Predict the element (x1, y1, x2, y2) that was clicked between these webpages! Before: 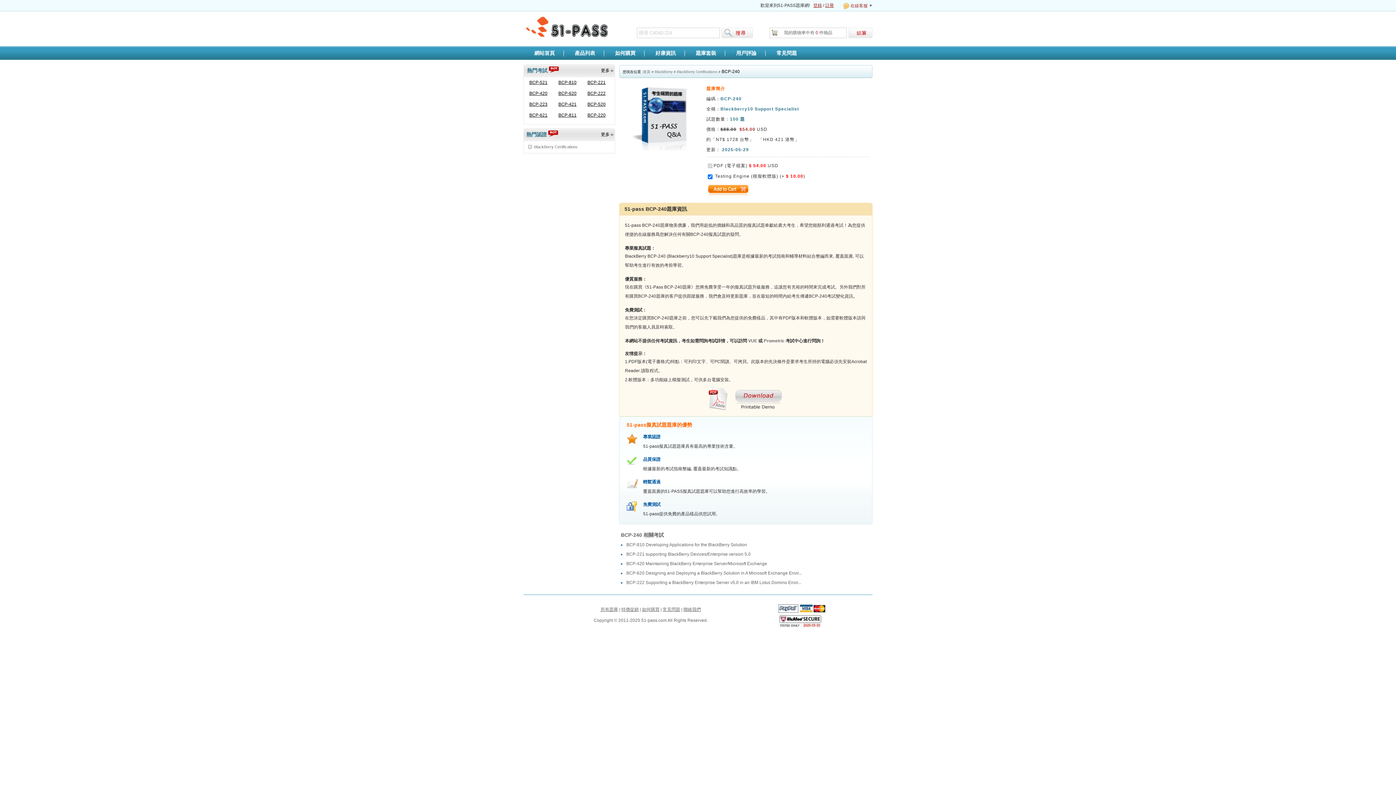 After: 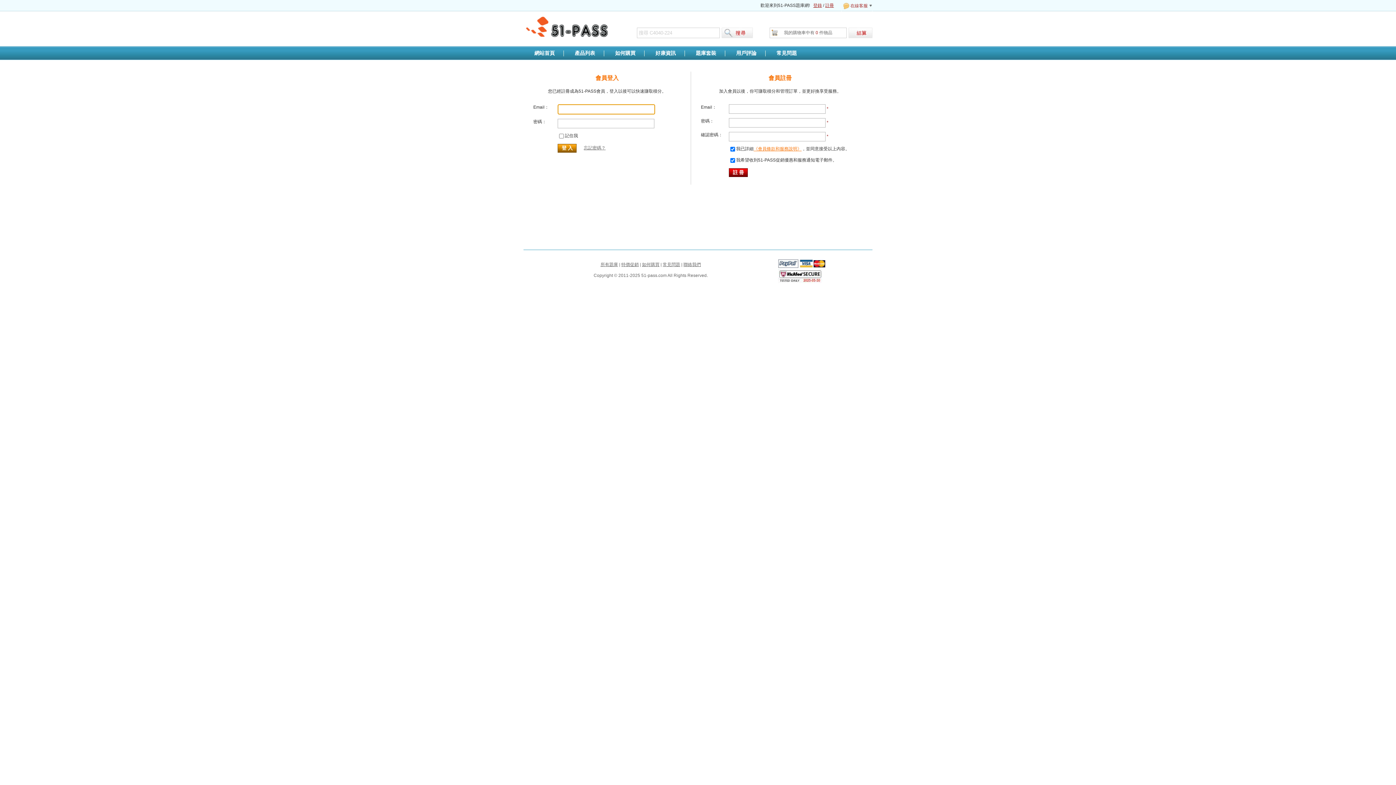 Action: label: 註冊 bbox: (825, 2, 834, 8)